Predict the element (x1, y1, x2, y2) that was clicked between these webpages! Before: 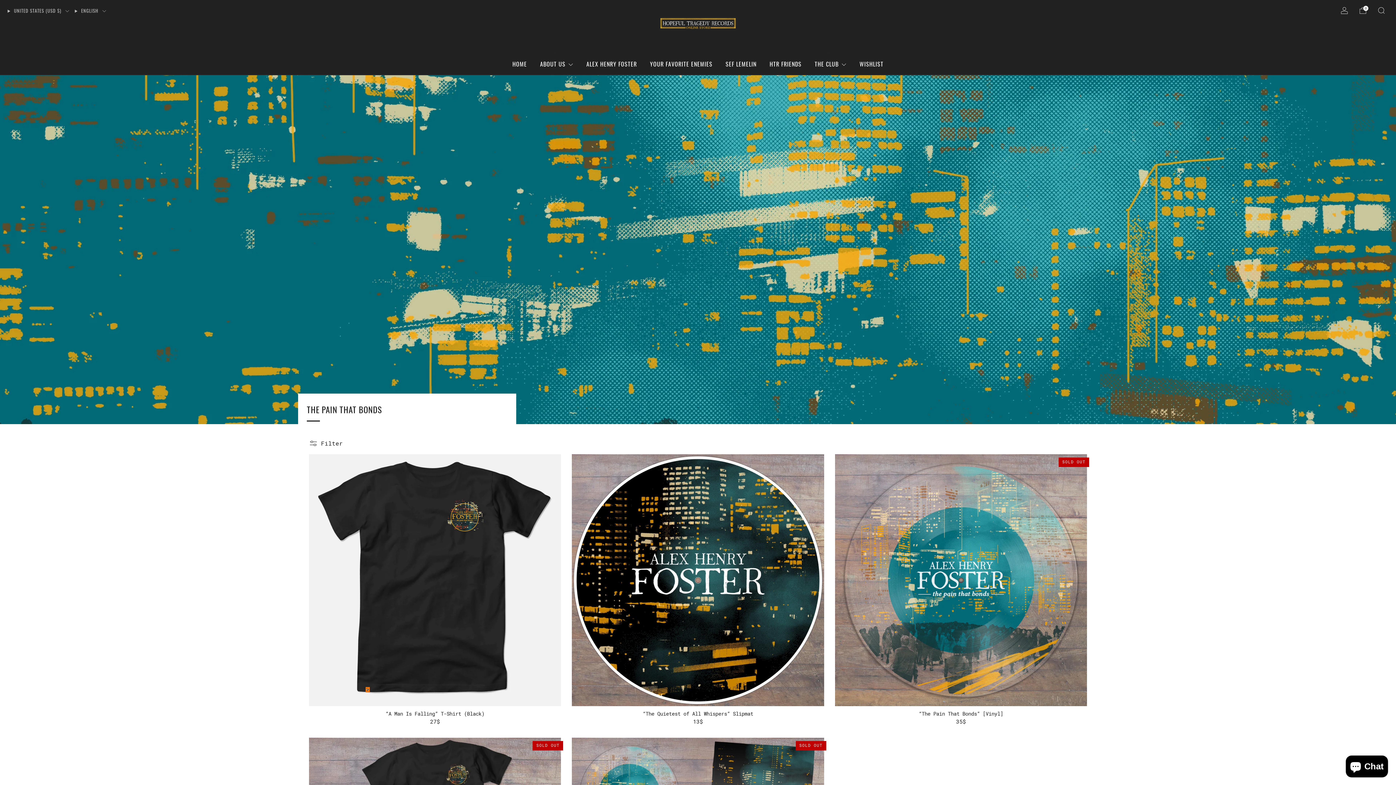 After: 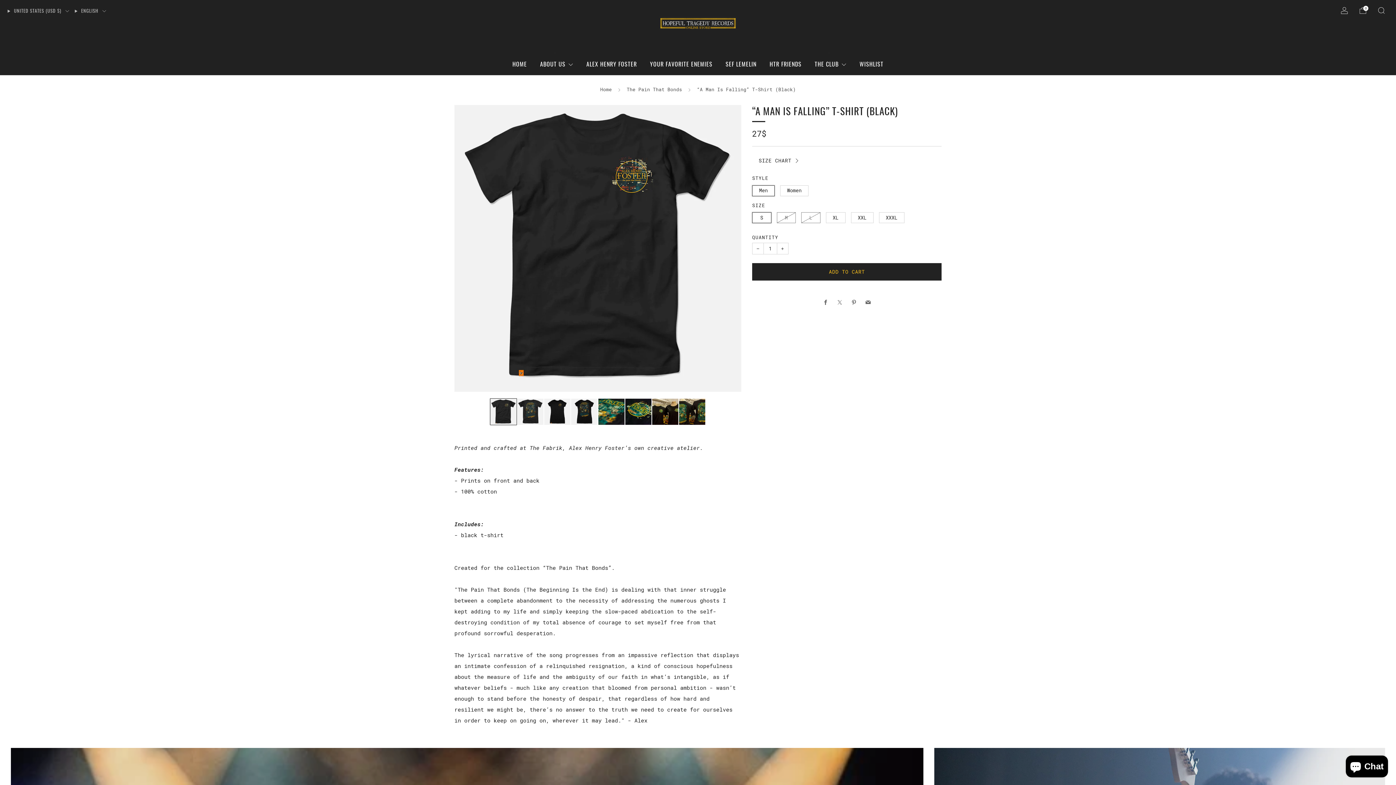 Action: label: 27$ bbox: (309, 719, 561, 725)